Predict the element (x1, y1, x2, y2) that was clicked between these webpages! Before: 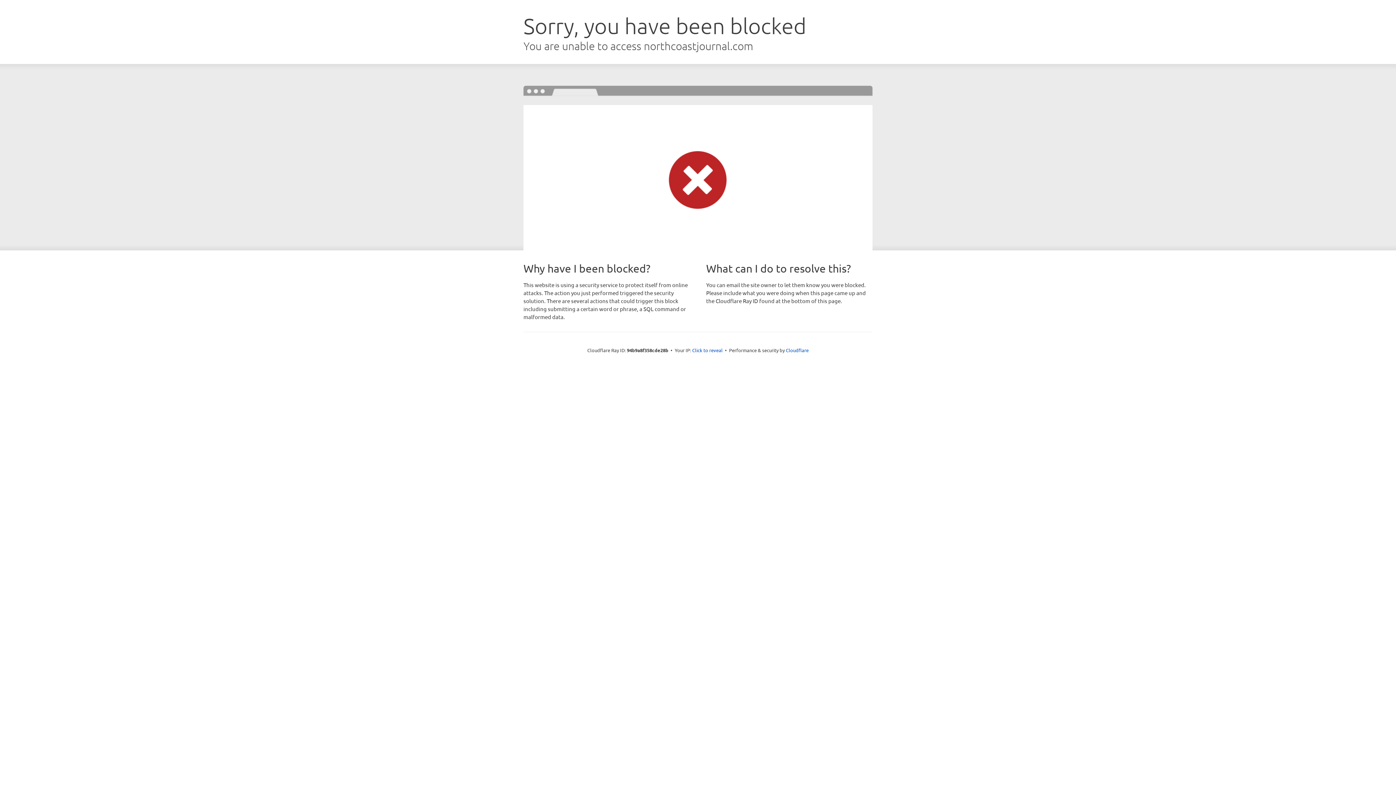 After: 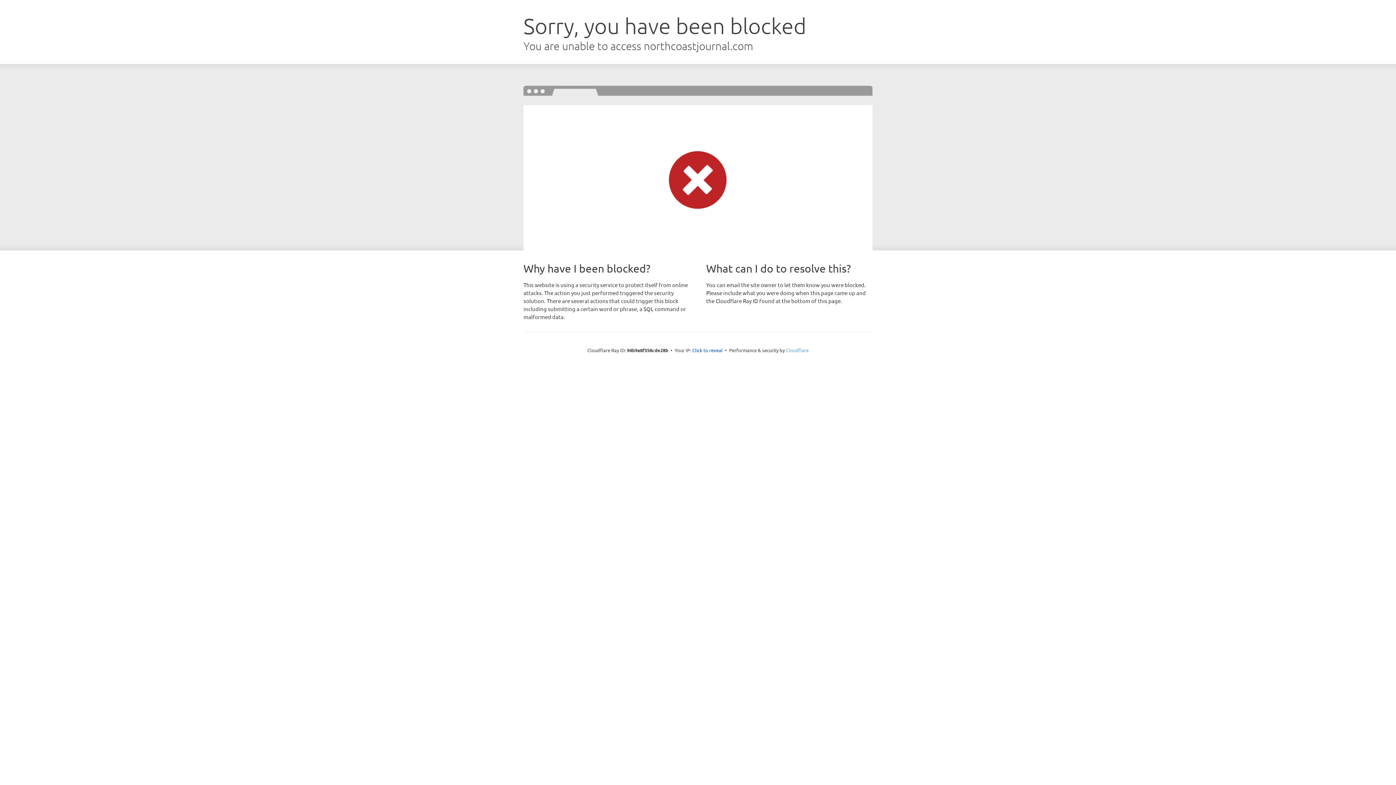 Action: bbox: (786, 347, 808, 353) label: Cloudflare